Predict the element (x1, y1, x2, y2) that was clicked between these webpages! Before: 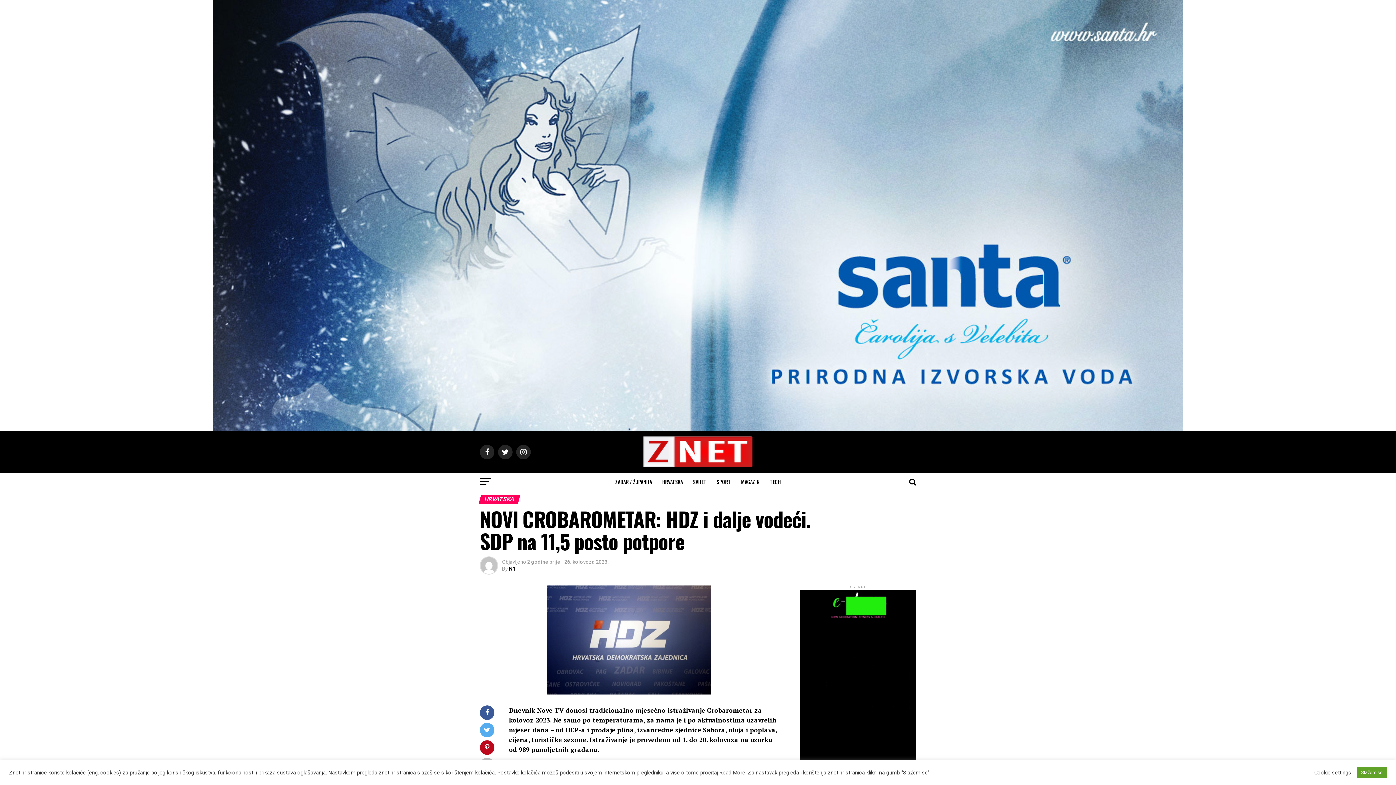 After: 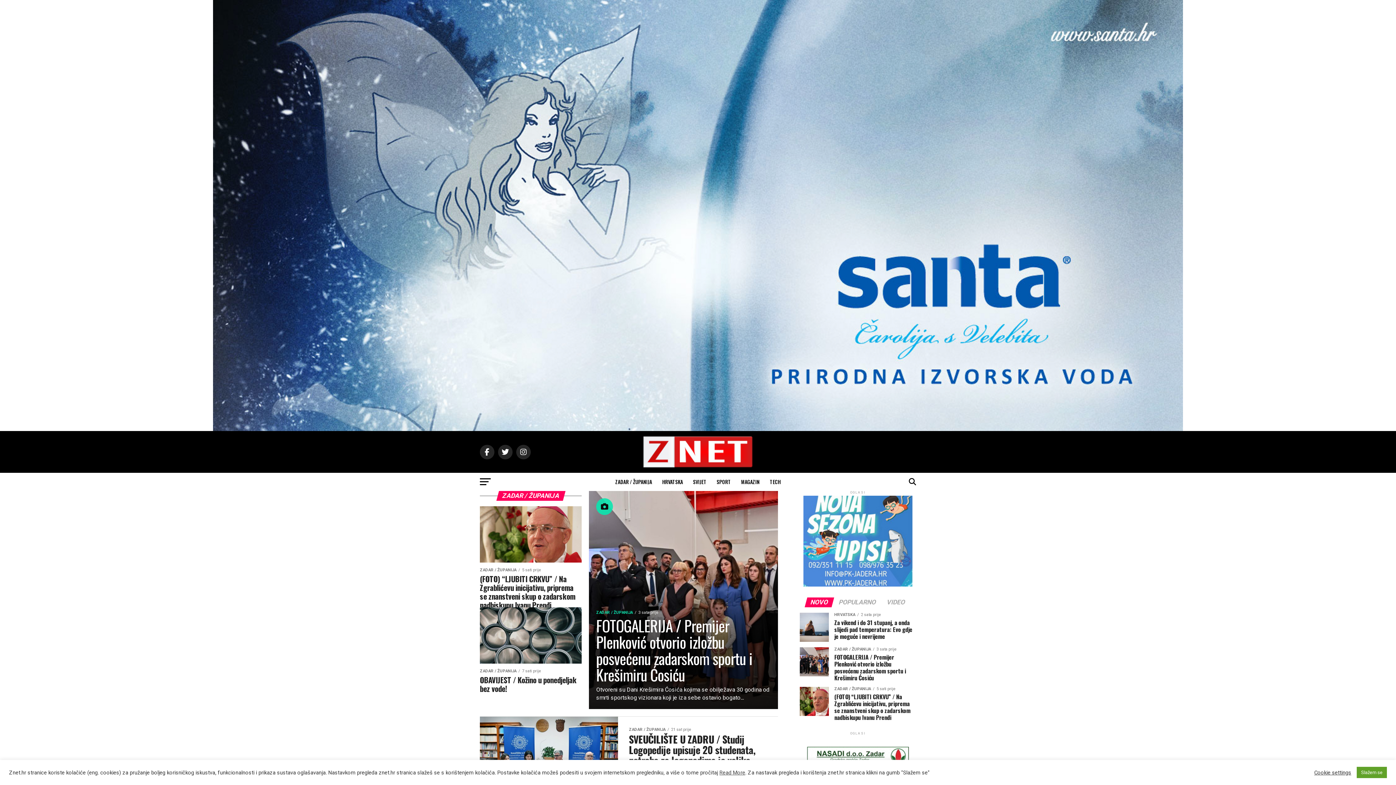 Action: bbox: (611, 473, 656, 491) label: ZADAR / ŽUPANIJA